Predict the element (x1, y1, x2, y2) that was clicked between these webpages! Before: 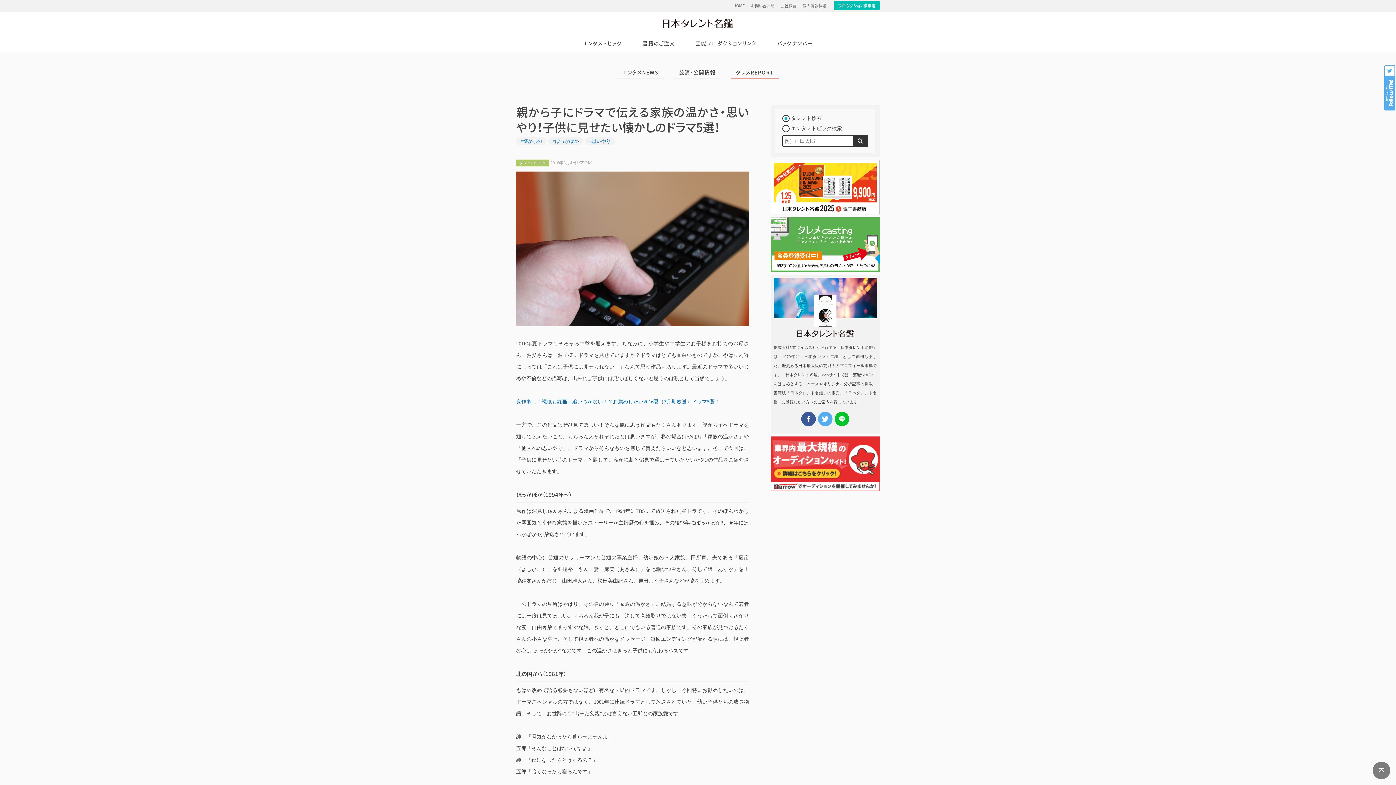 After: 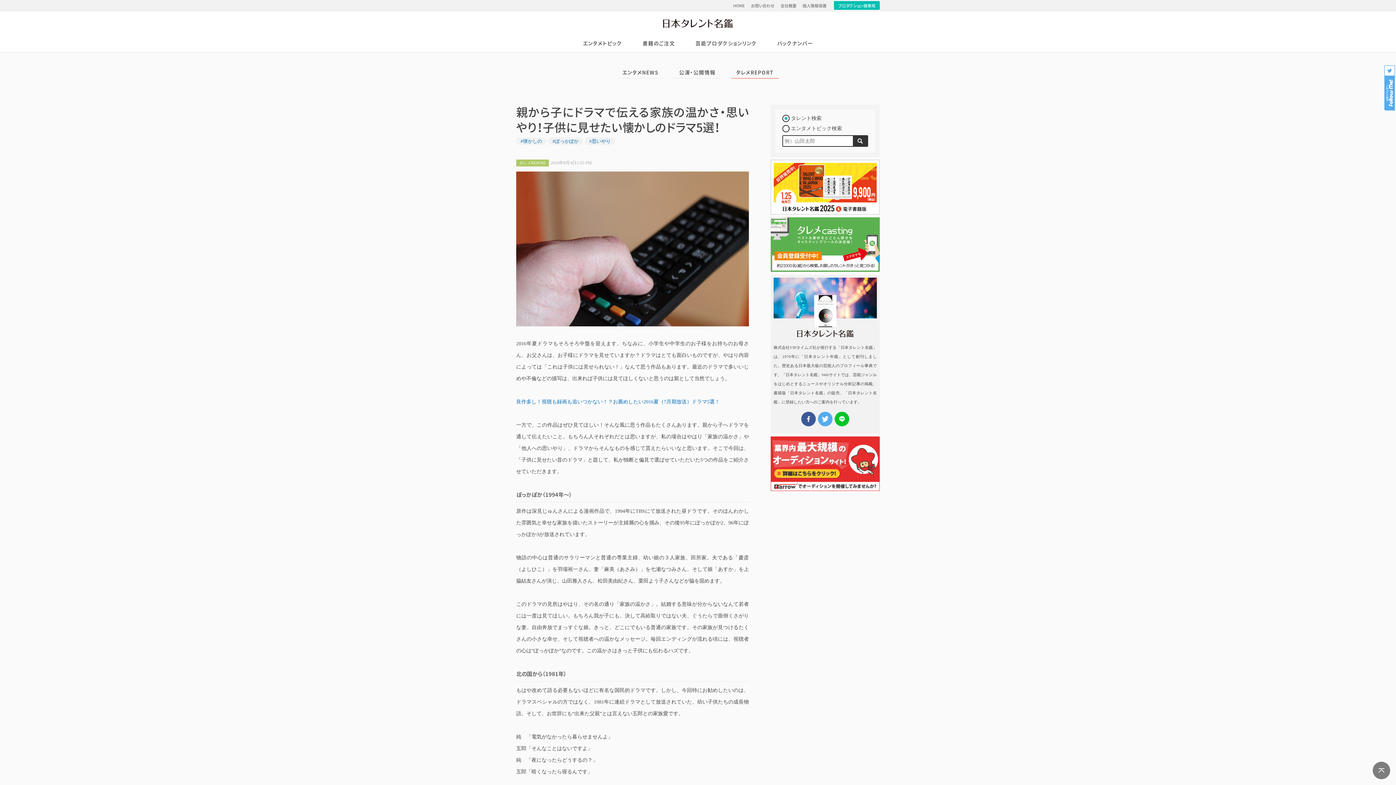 Action: bbox: (801, 412, 816, 426)